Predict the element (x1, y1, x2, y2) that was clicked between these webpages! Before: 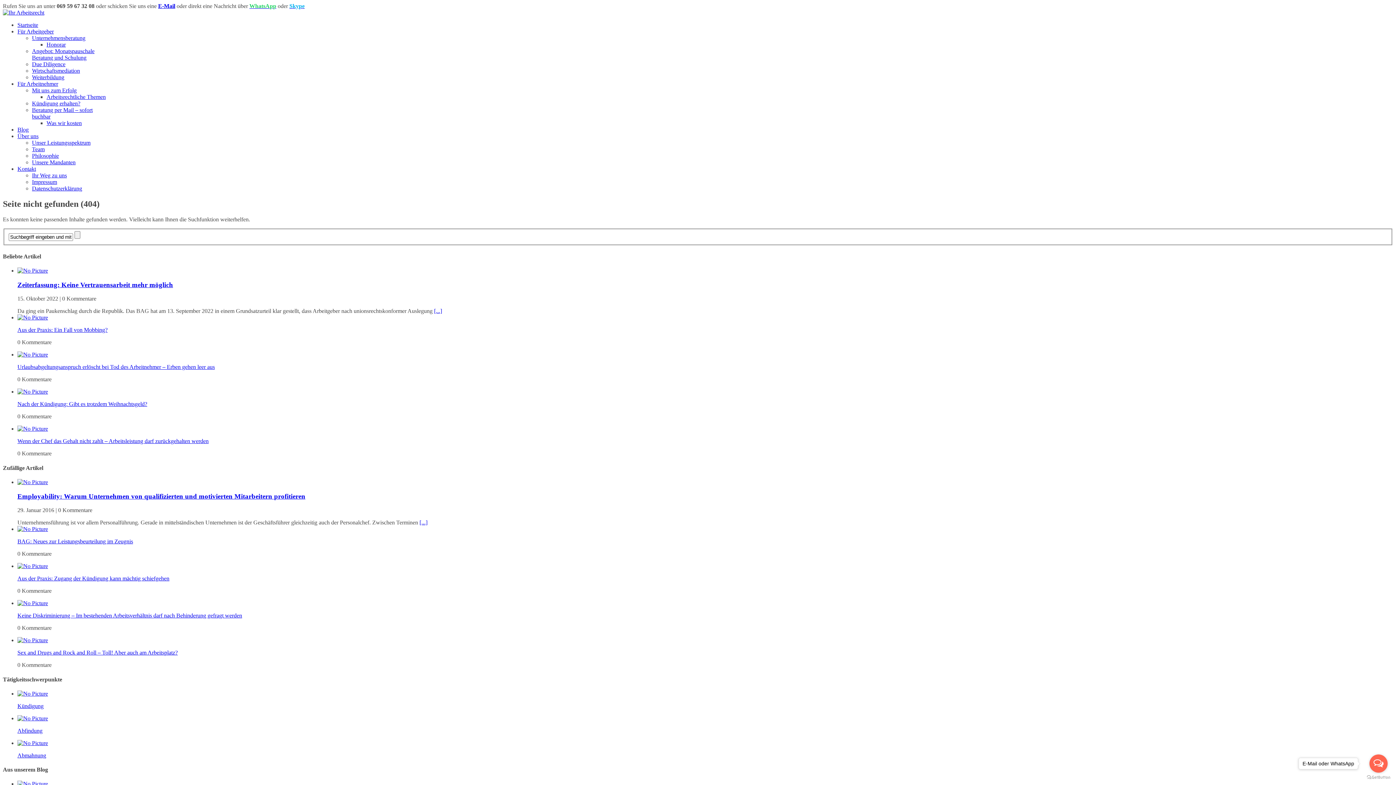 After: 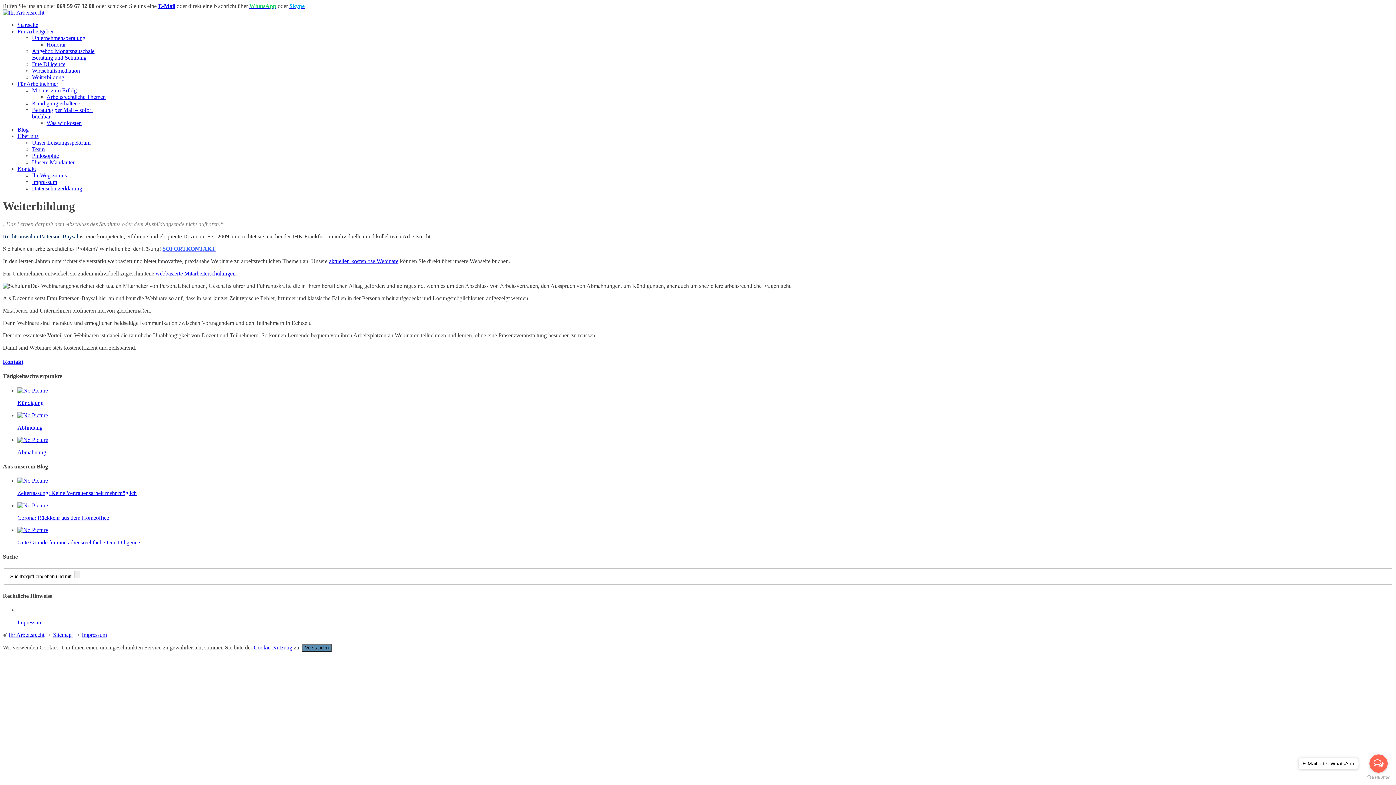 Action: bbox: (32, 74, 64, 80) label: Weiterbildung